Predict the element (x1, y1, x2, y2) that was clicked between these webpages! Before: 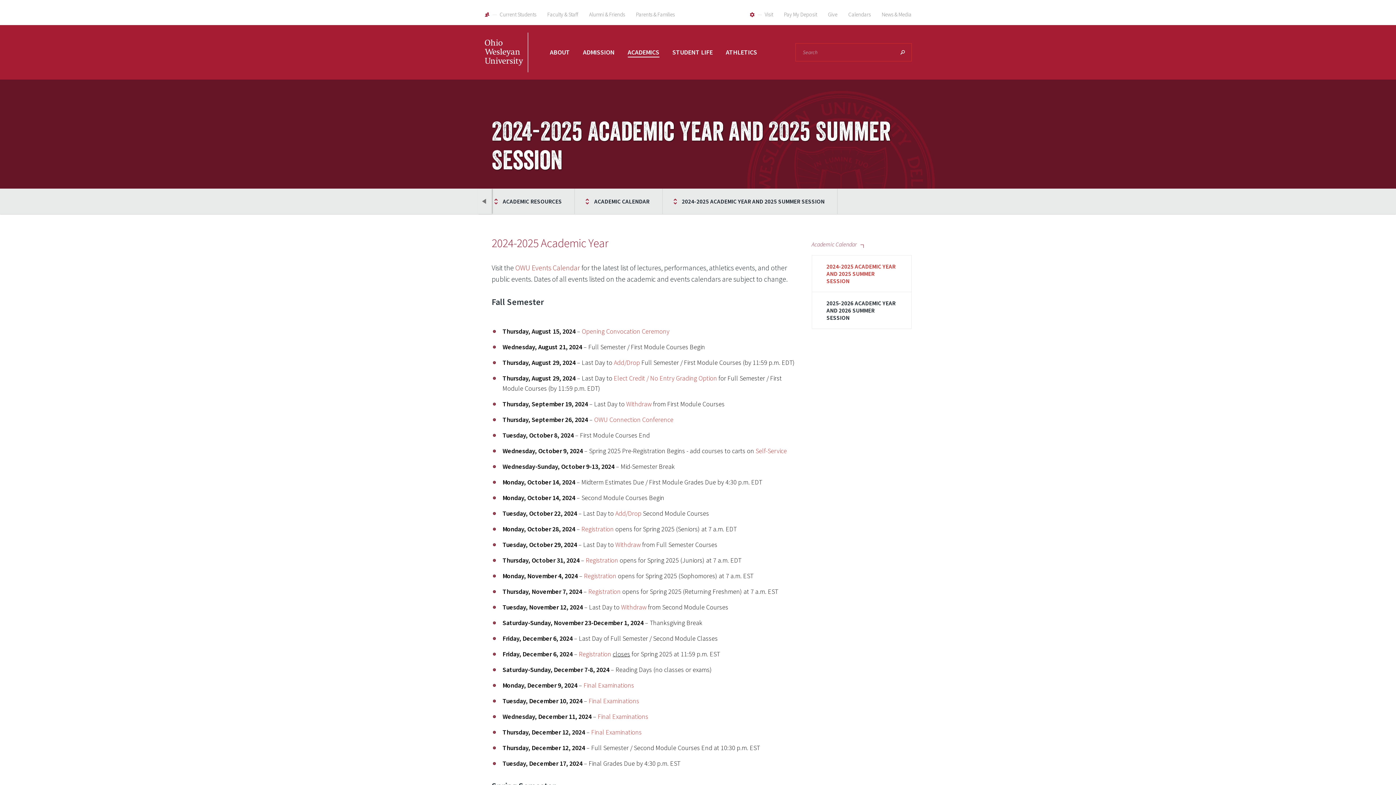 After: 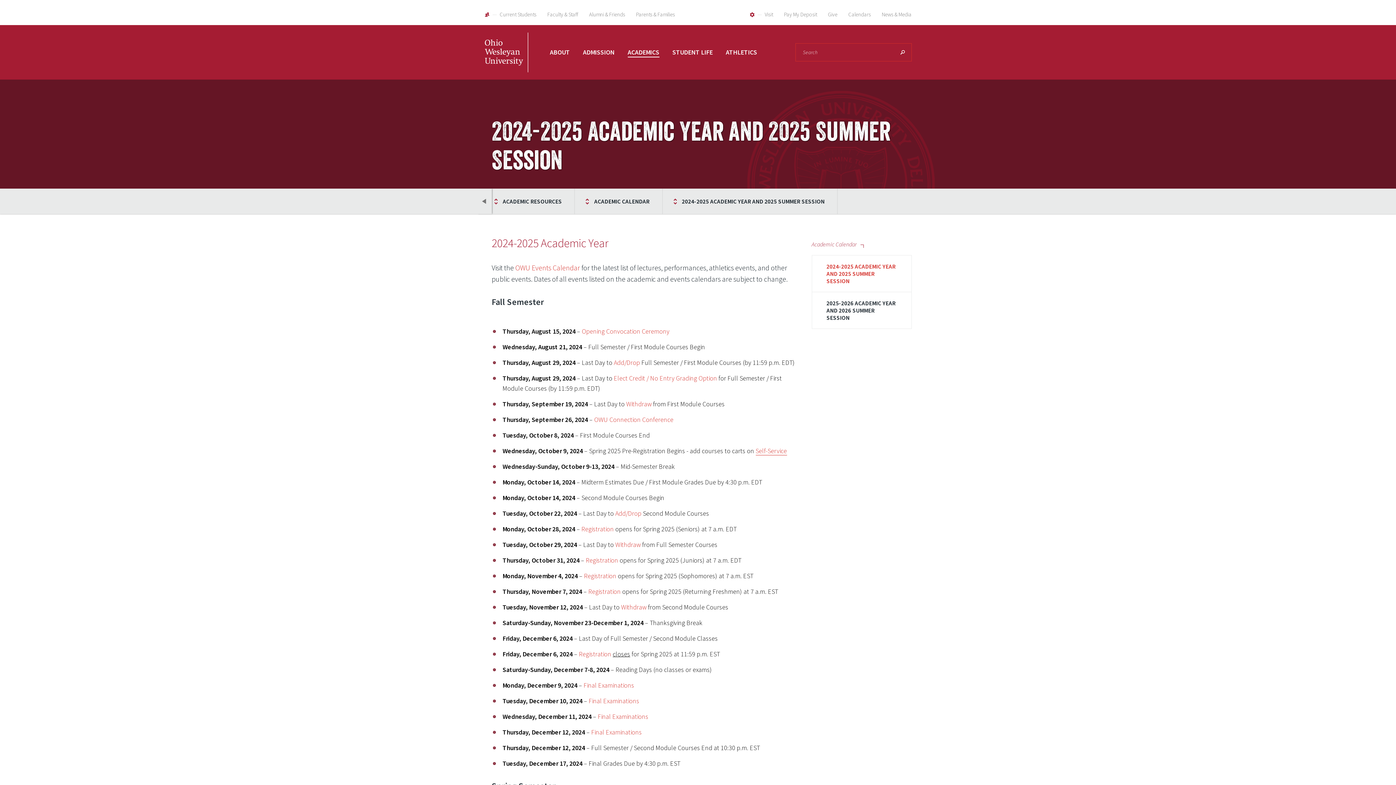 Action: bbox: (755, 446, 787, 455) label: Self-Service